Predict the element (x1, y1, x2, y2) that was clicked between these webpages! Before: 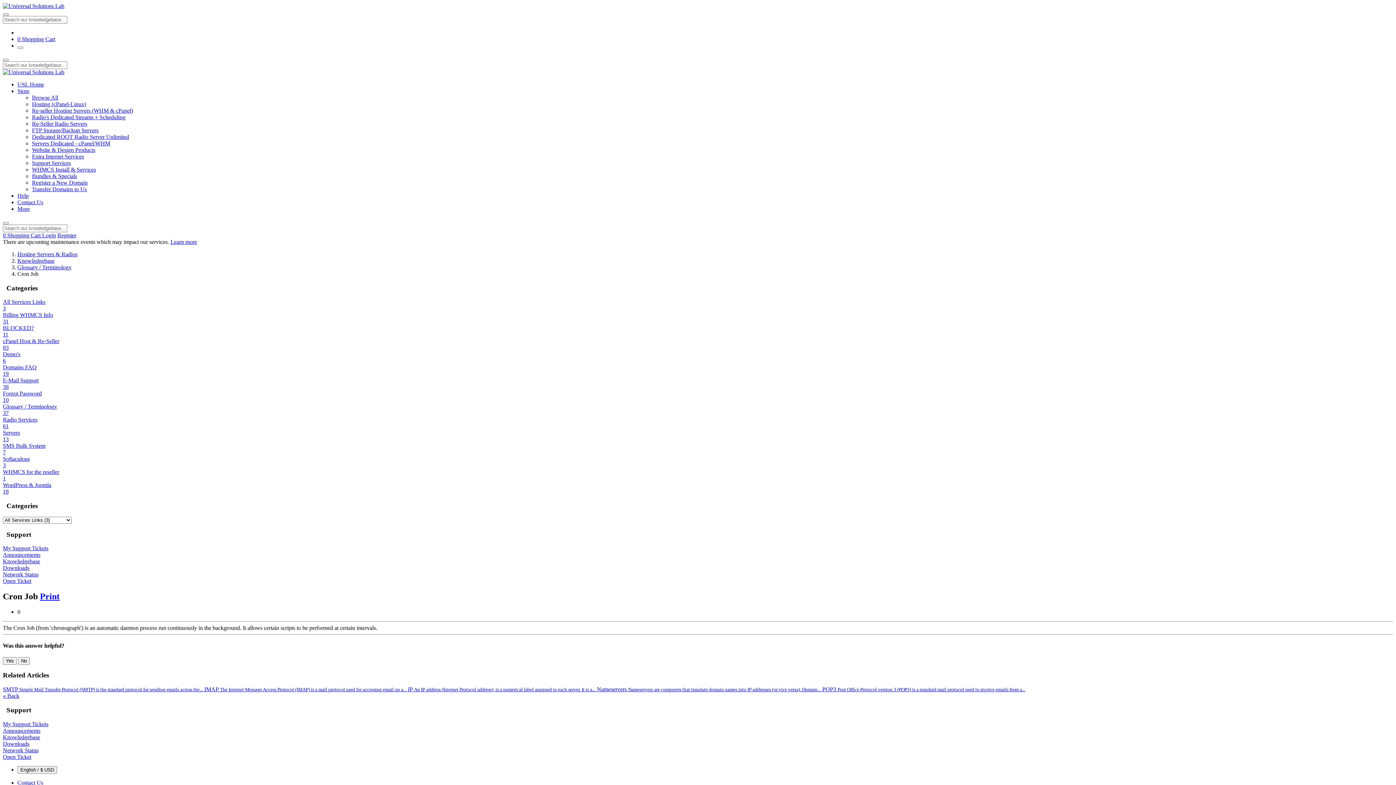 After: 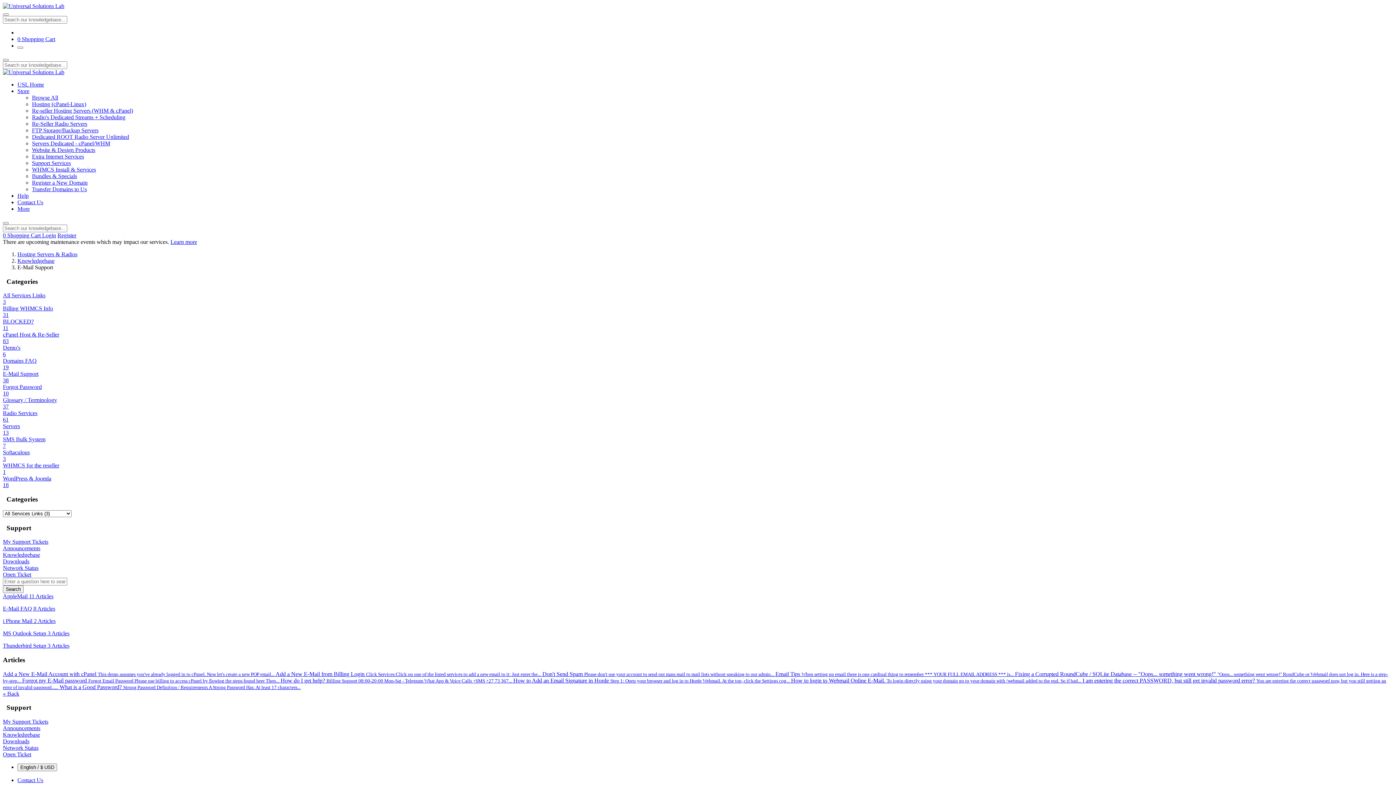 Action: label: E-Mail Support
38 bbox: (2, 377, 1393, 390)